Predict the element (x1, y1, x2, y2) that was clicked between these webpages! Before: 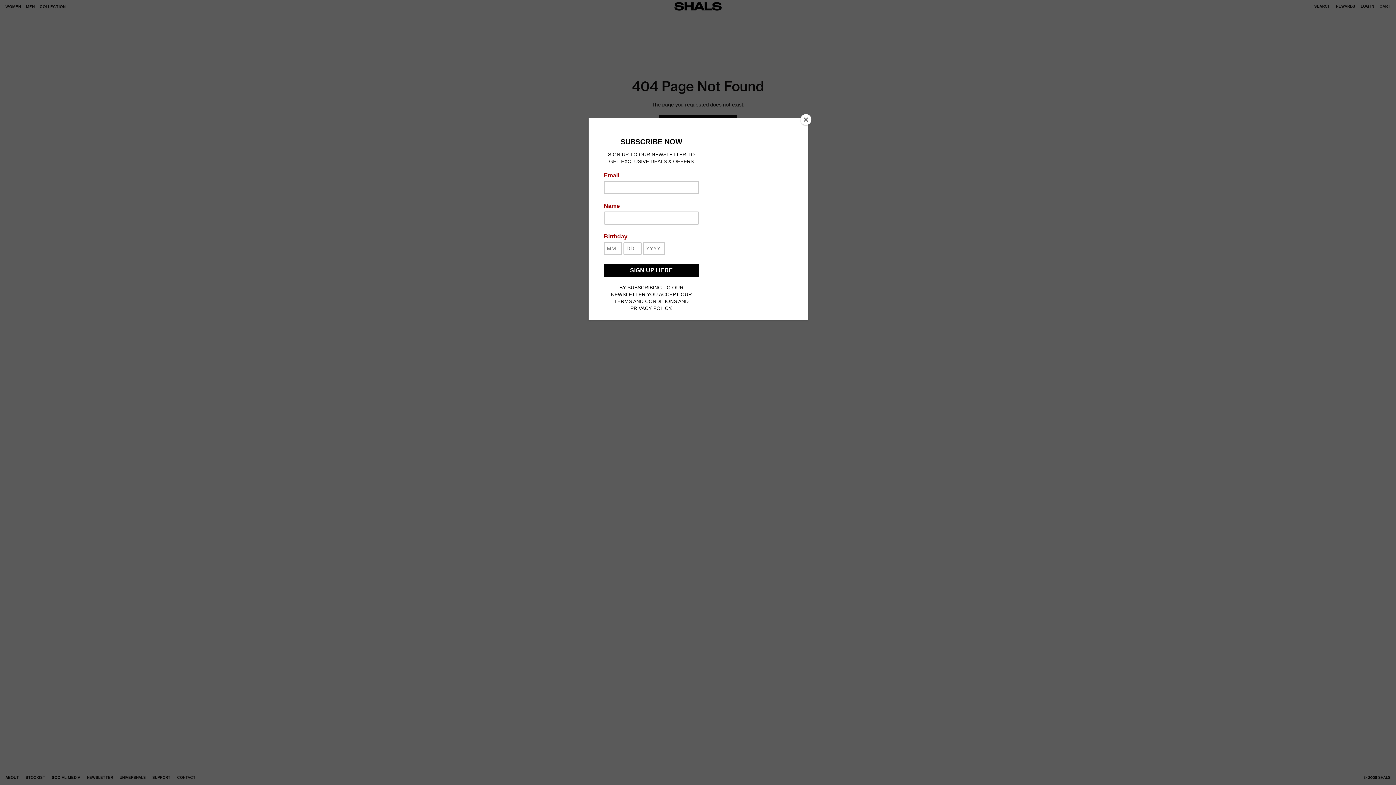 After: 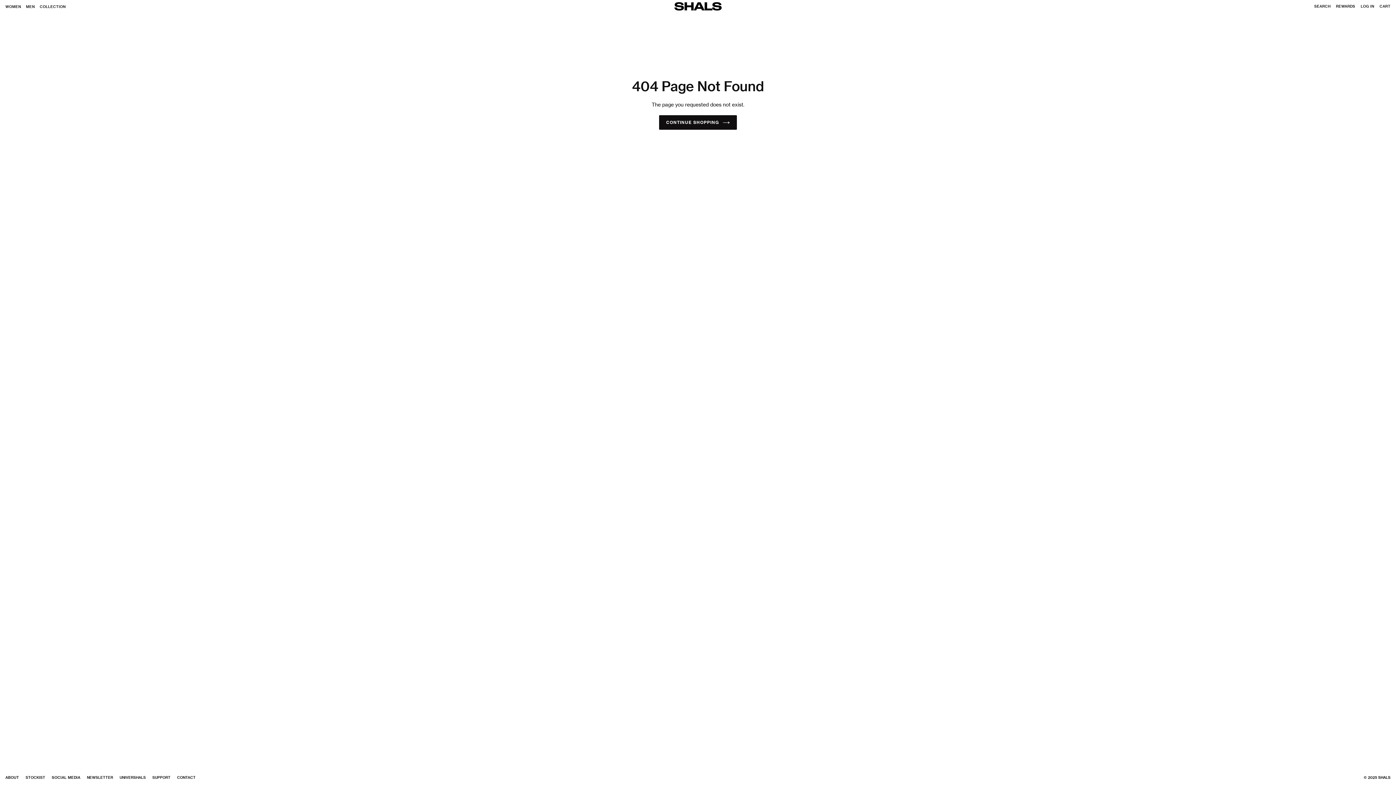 Action: label: Close bbox: (800, 114, 811, 125)